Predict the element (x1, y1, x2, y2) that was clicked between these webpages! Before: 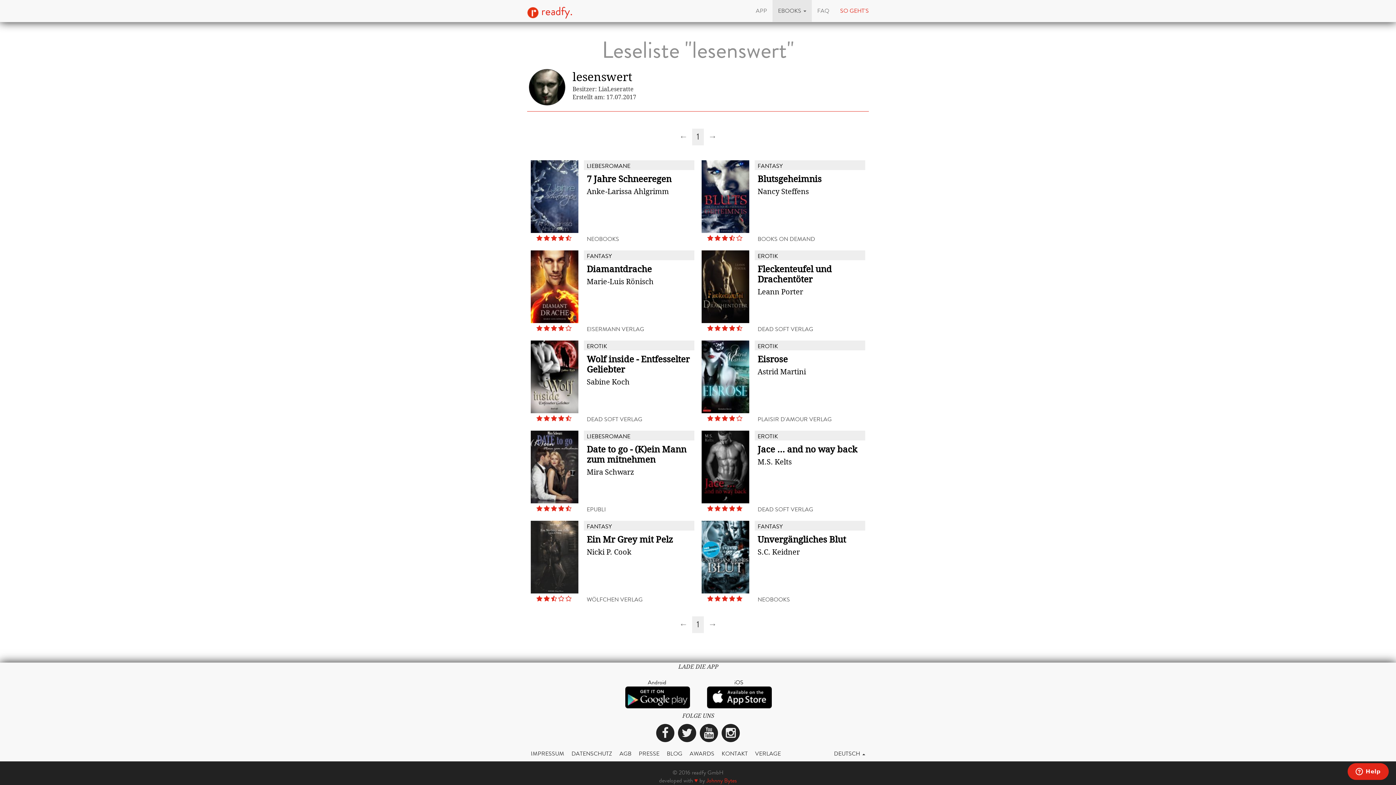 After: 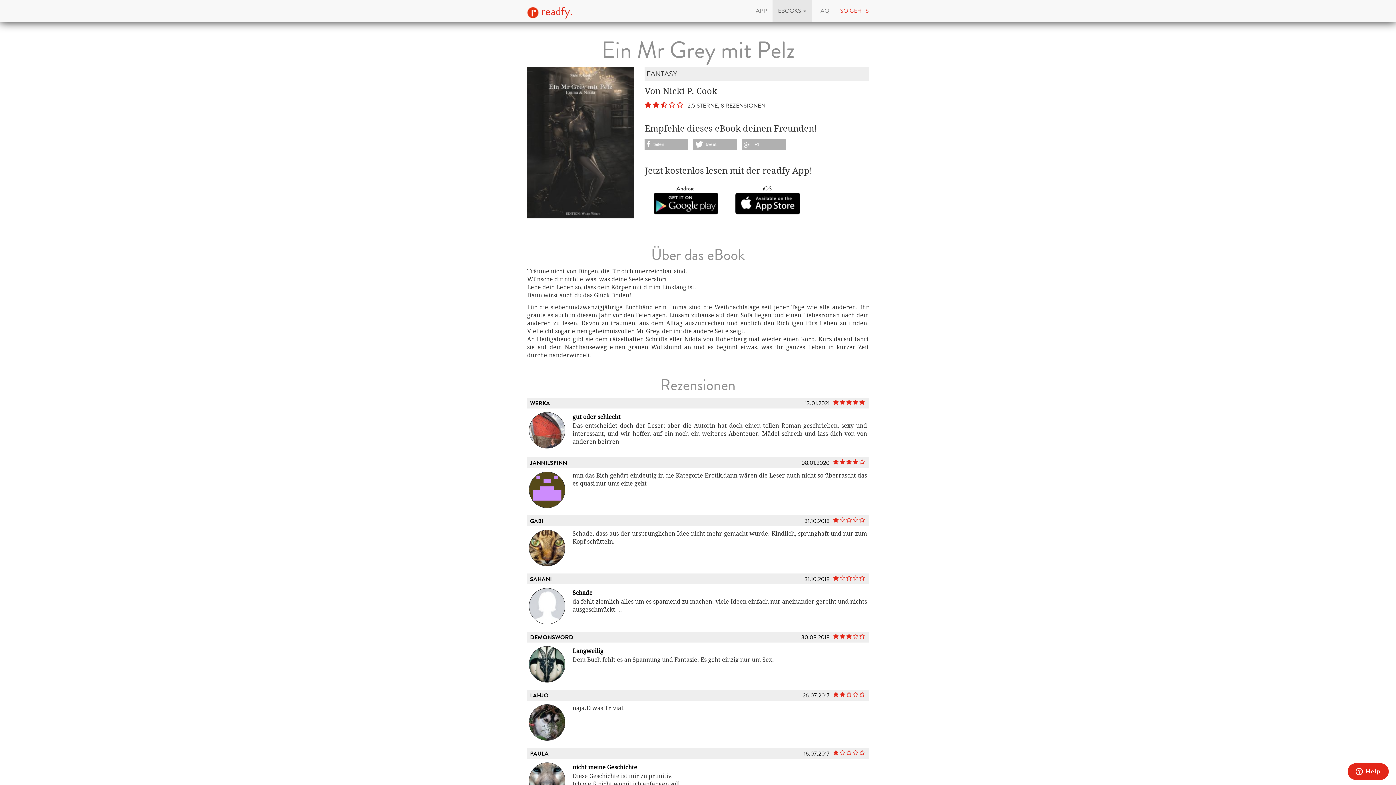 Action: bbox: (527, 517, 698, 607) label: FANTASY

Ein Mr Grey mit Pelz

Nicki P. Cook

WÖLFCHEN VERLAG